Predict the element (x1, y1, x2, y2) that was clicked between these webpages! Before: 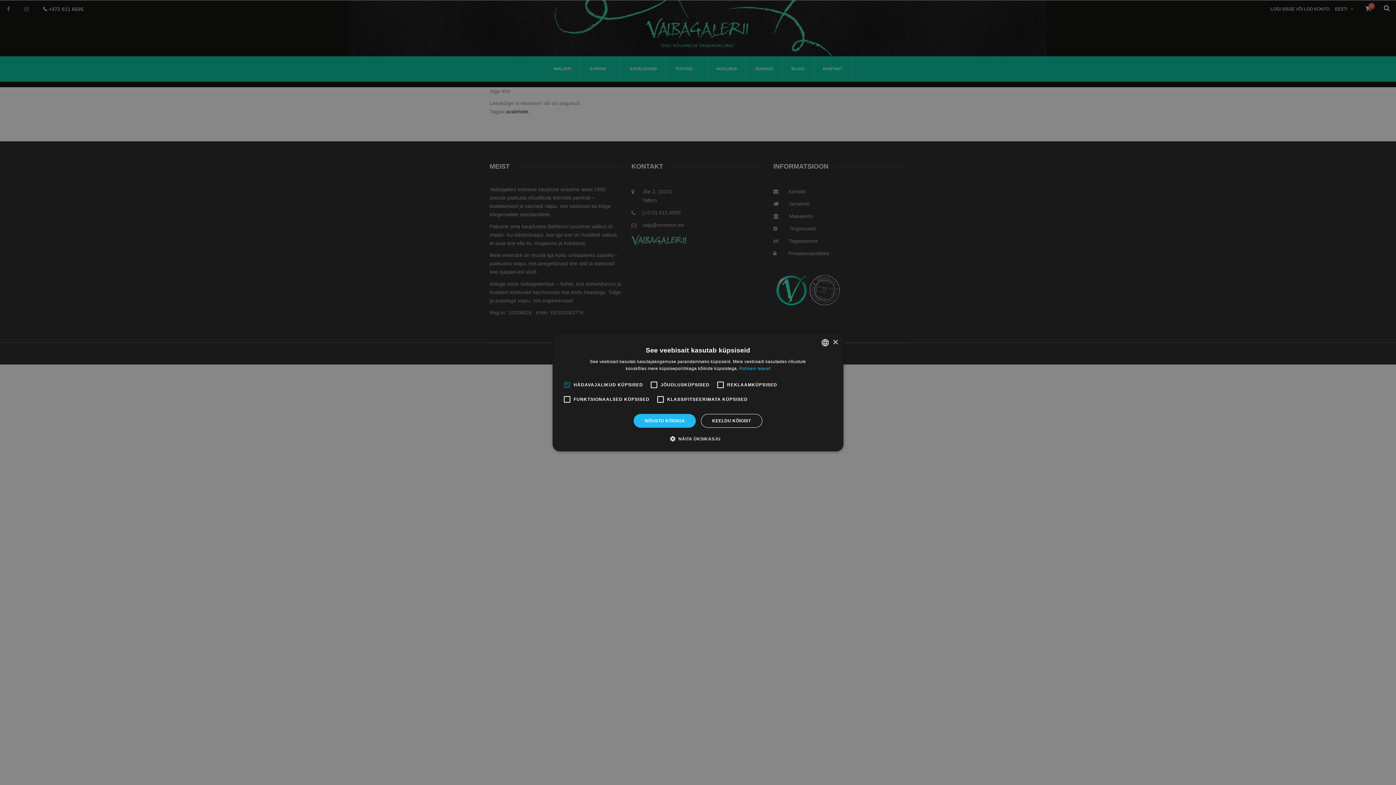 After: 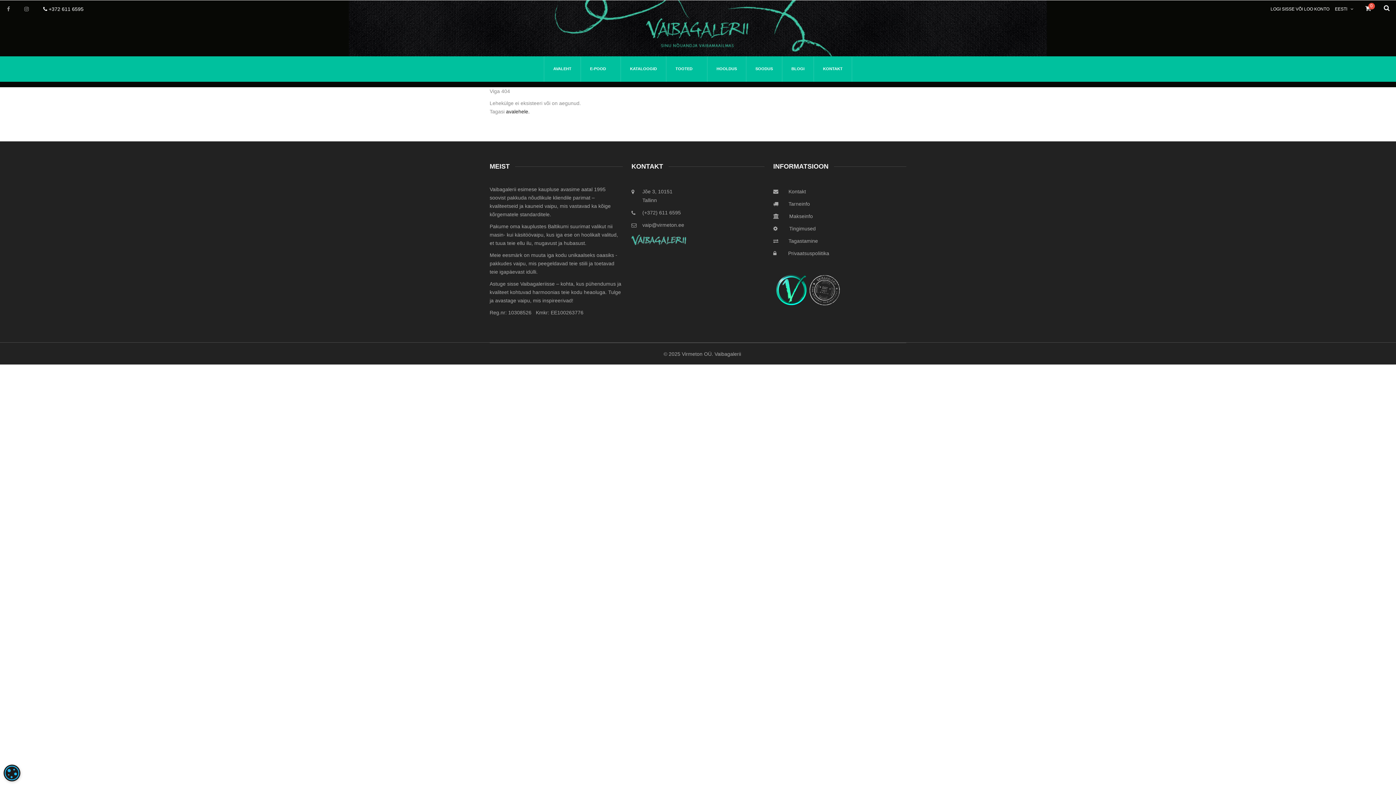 Action: label: NÕUSTU KÕIGIGA bbox: (633, 414, 696, 428)